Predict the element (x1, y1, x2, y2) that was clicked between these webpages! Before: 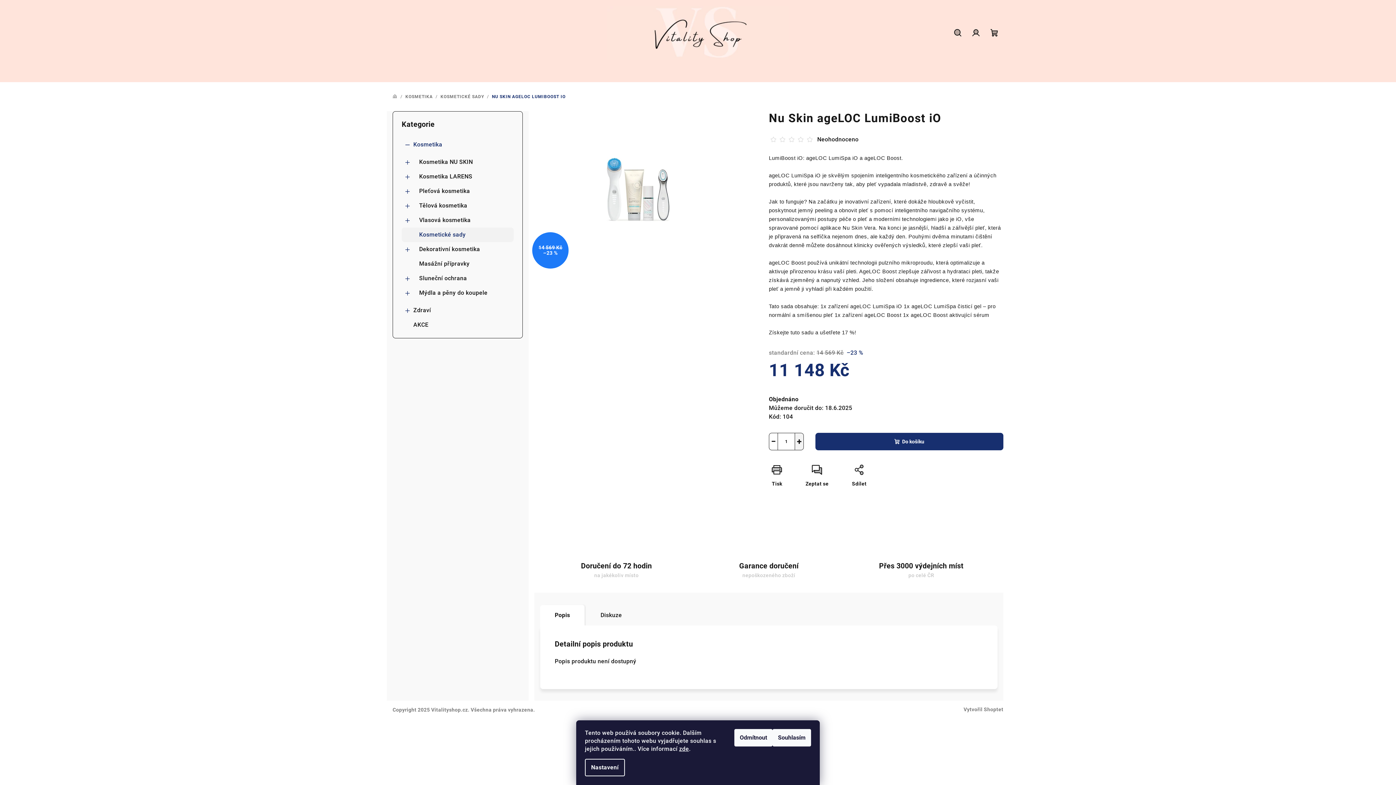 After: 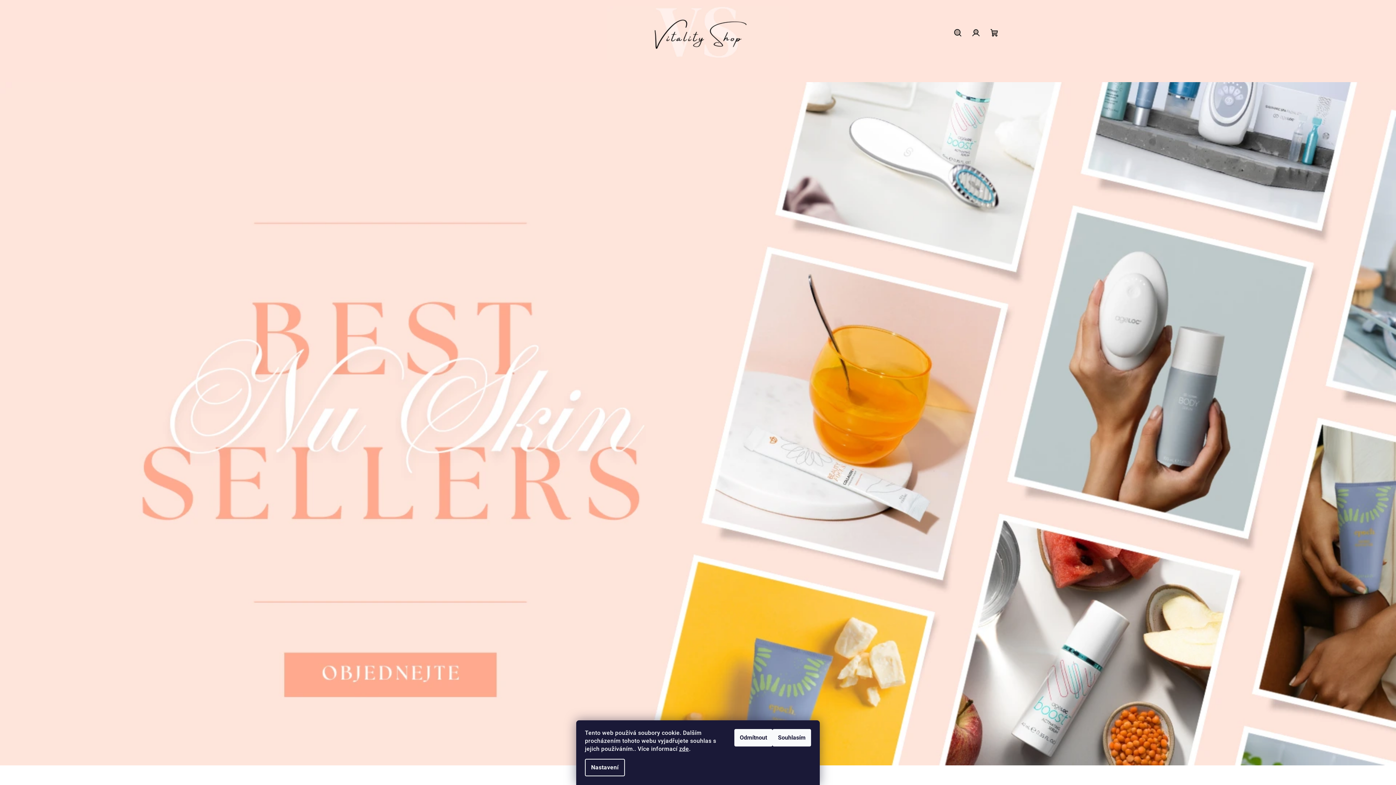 Action: bbox: (607, 29, 789, 35)